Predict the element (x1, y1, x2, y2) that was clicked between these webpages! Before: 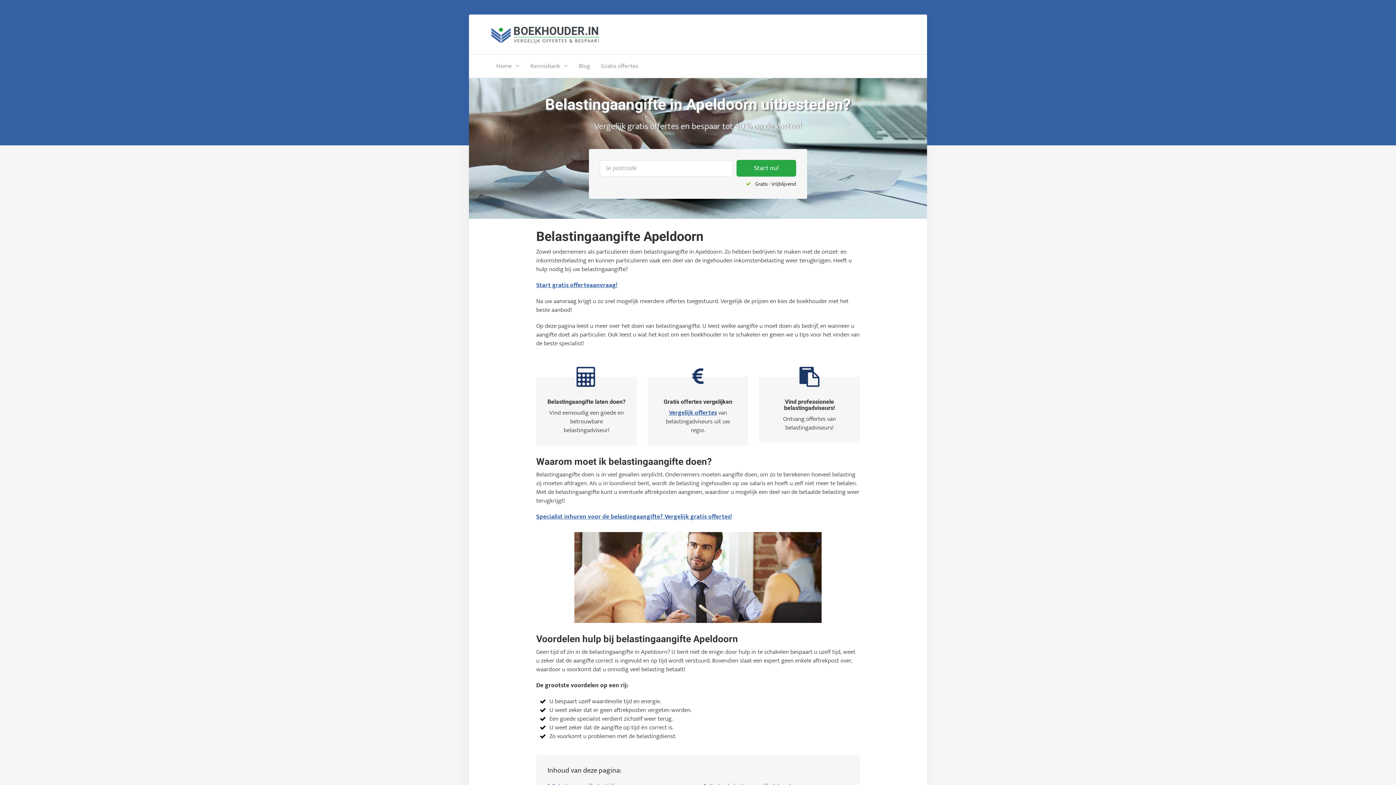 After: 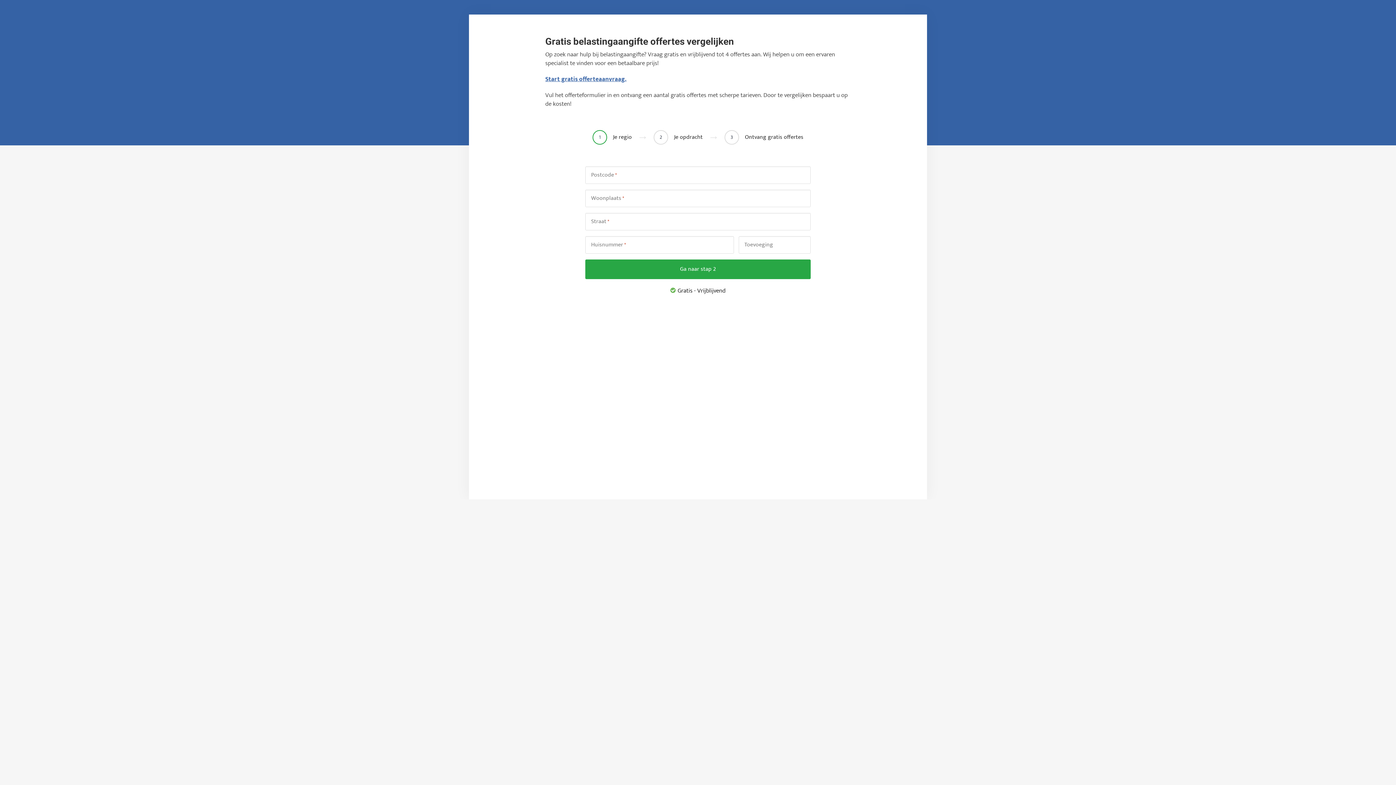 Action: label: Vergelijk offertes bbox: (669, 408, 717, 418)